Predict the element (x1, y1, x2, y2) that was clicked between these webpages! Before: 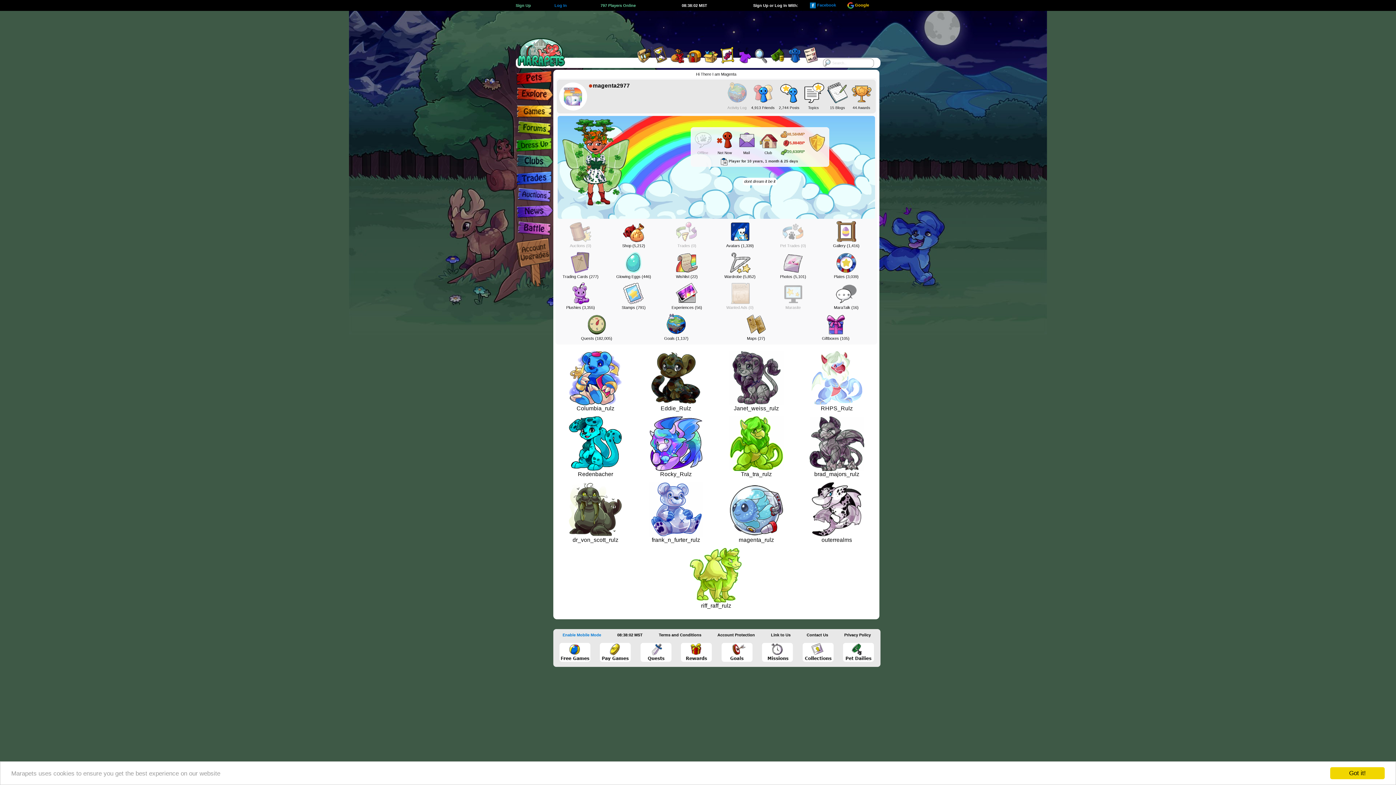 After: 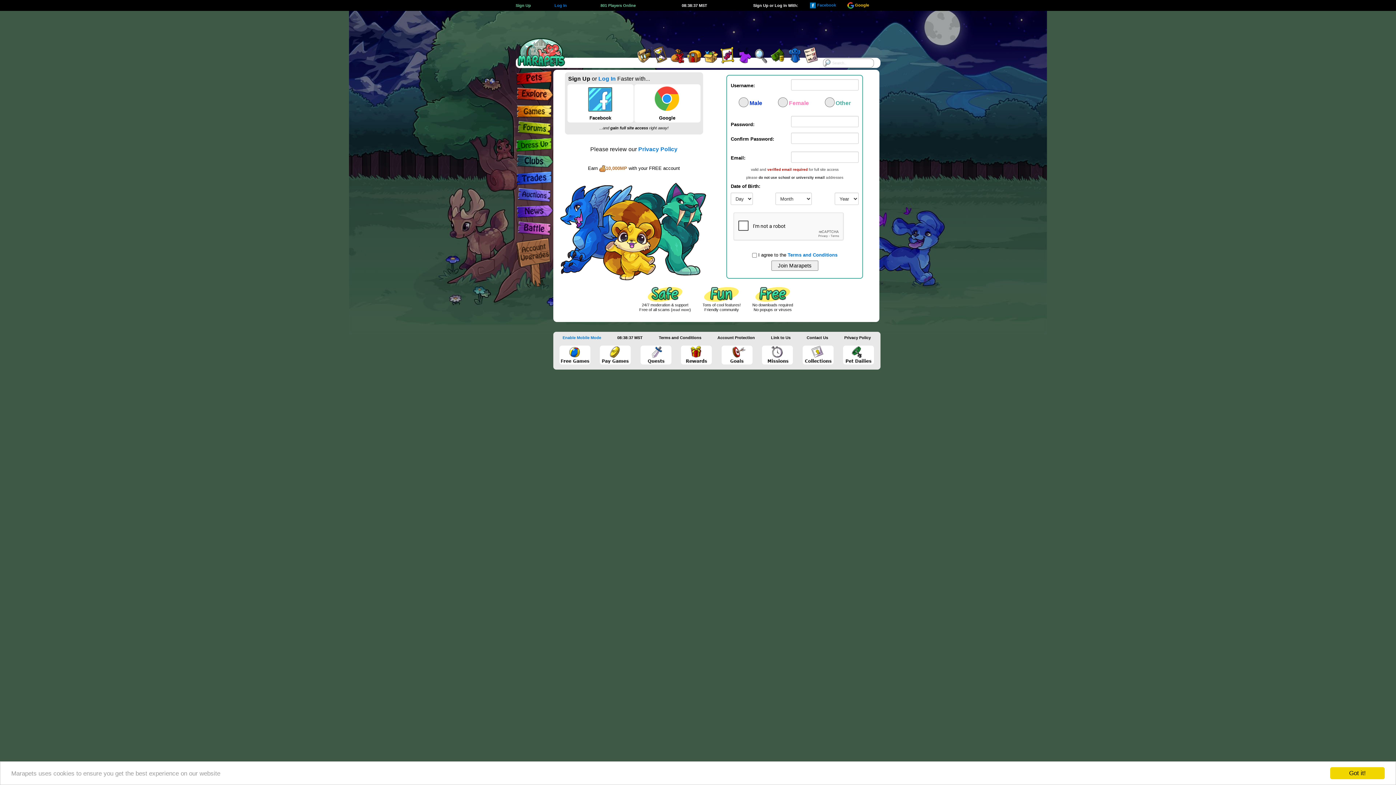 Action: label: Sign Up bbox: (515, 3, 542, 7)